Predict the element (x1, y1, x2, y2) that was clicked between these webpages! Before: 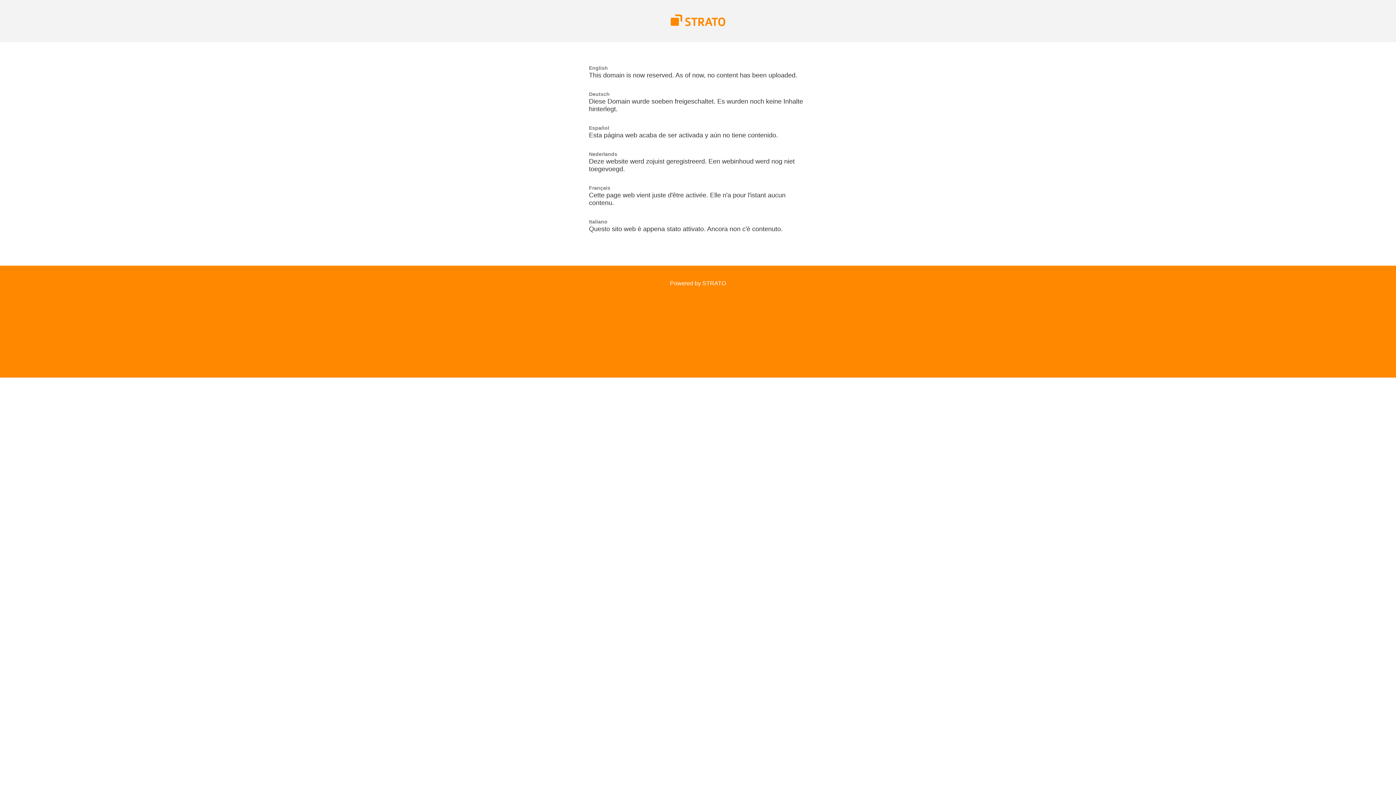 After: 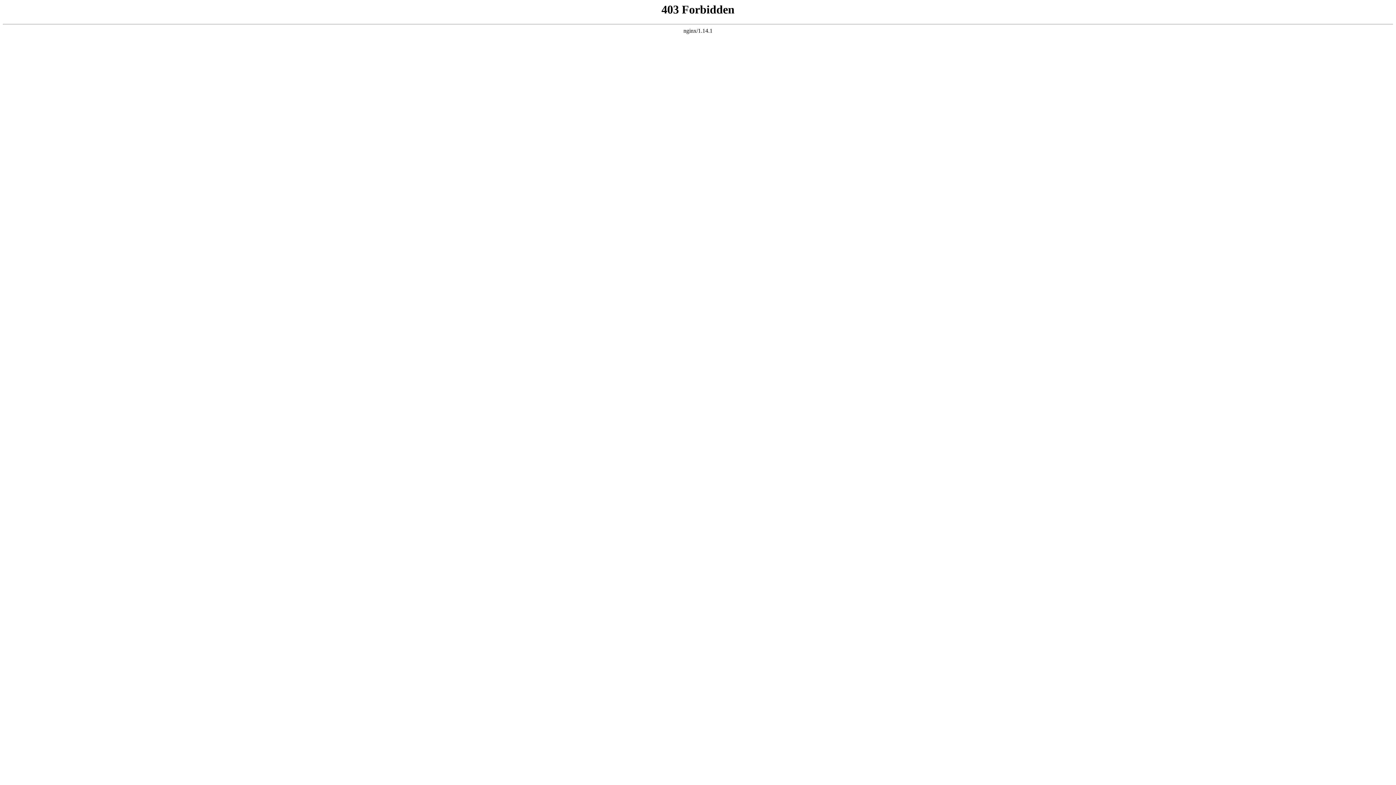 Action: label: Powered by STRATO bbox: (670, 280, 726, 286)